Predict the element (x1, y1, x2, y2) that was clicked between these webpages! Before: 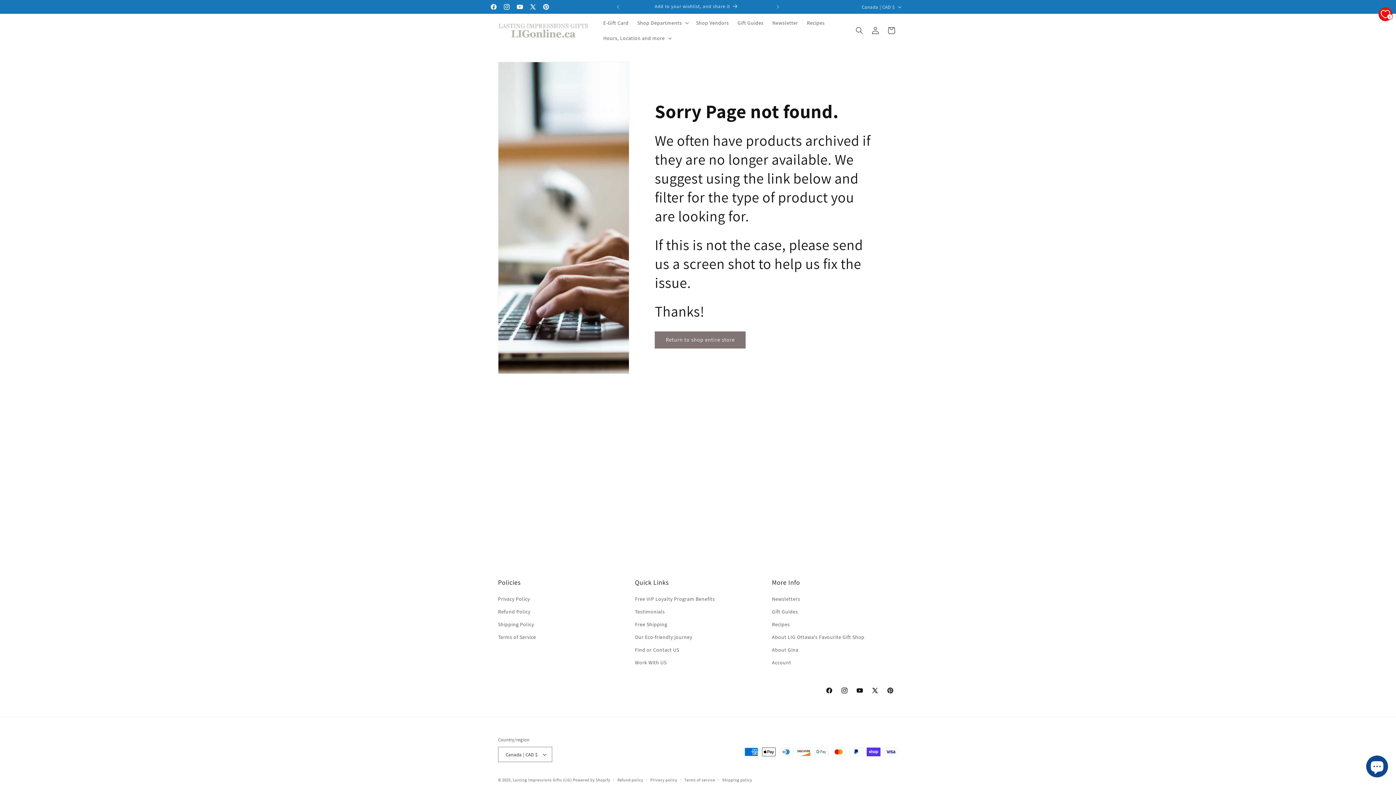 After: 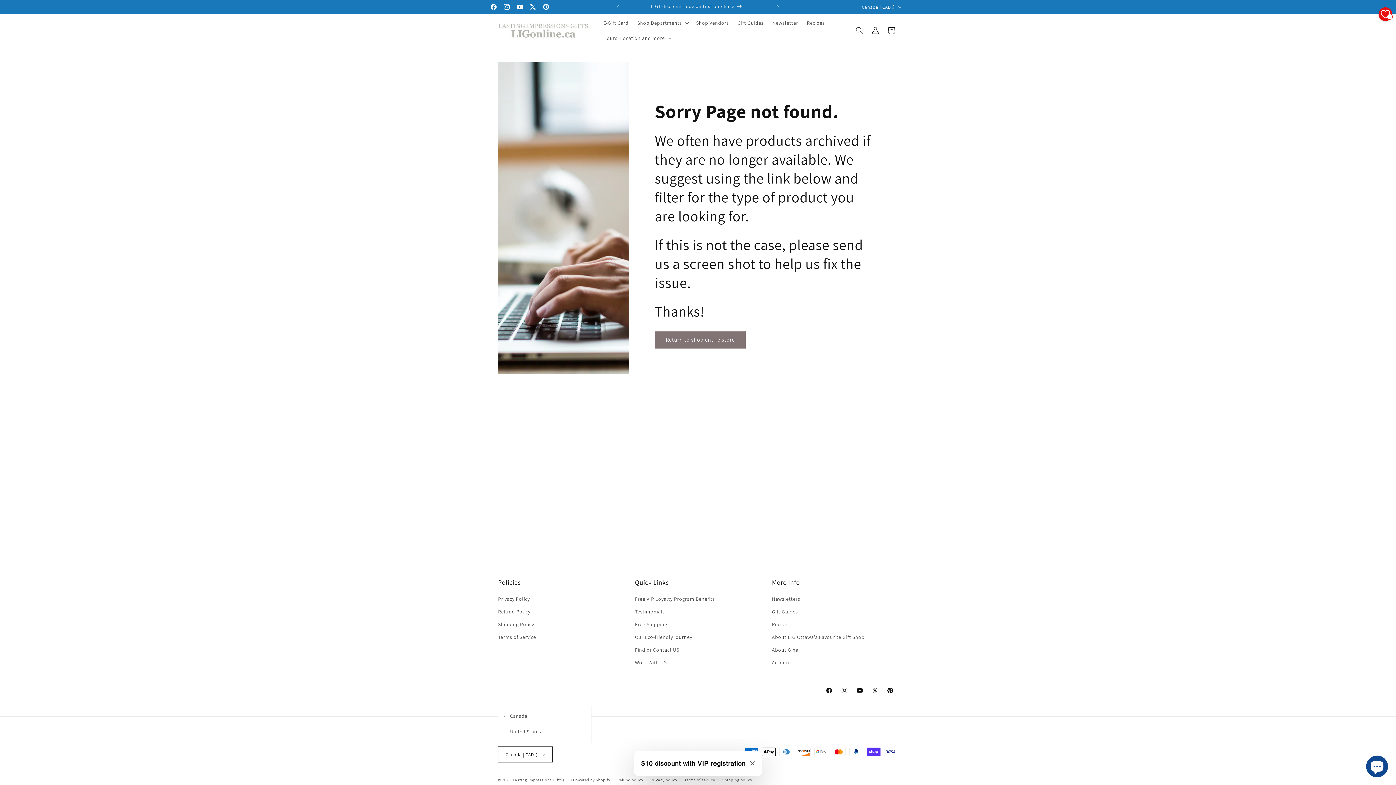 Action: label: Canada | CAD $ bbox: (498, 747, 552, 762)